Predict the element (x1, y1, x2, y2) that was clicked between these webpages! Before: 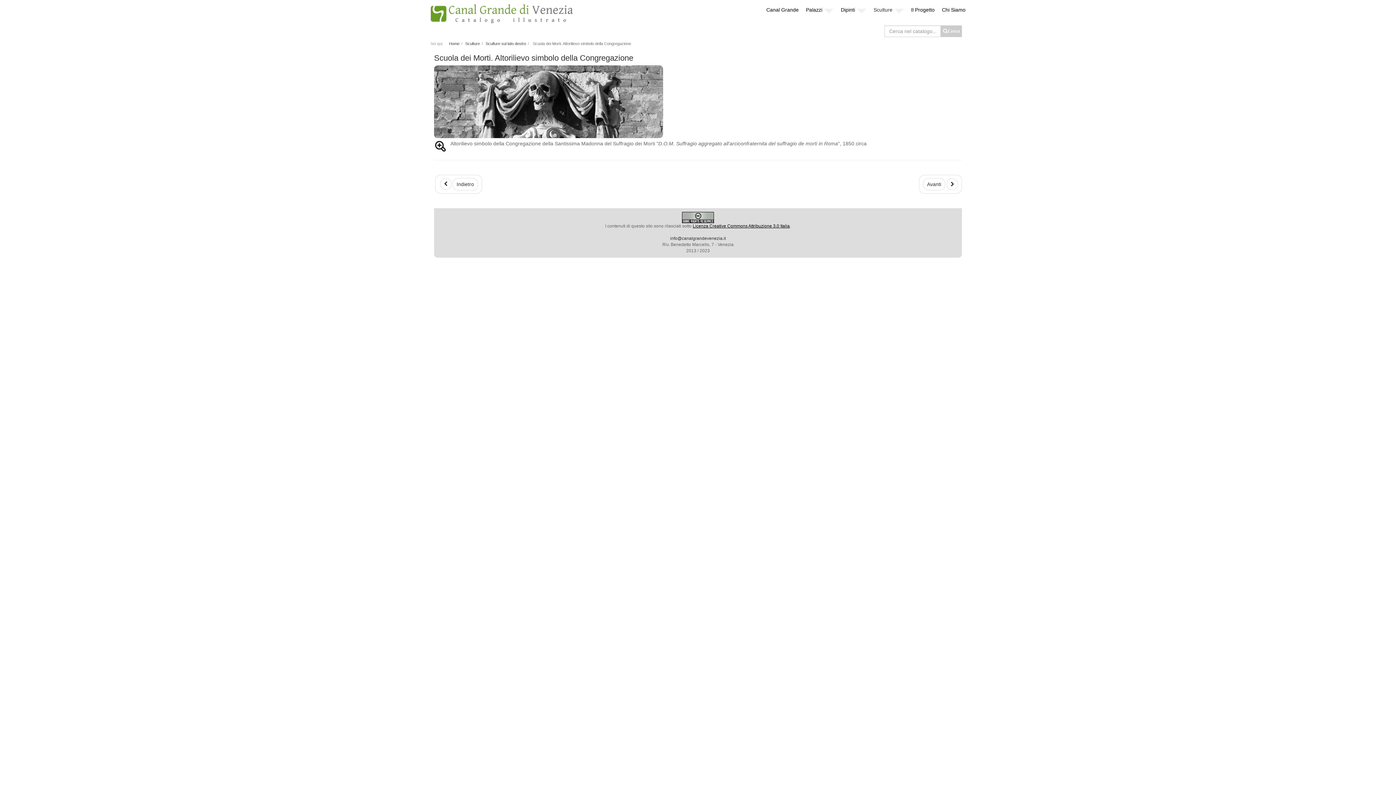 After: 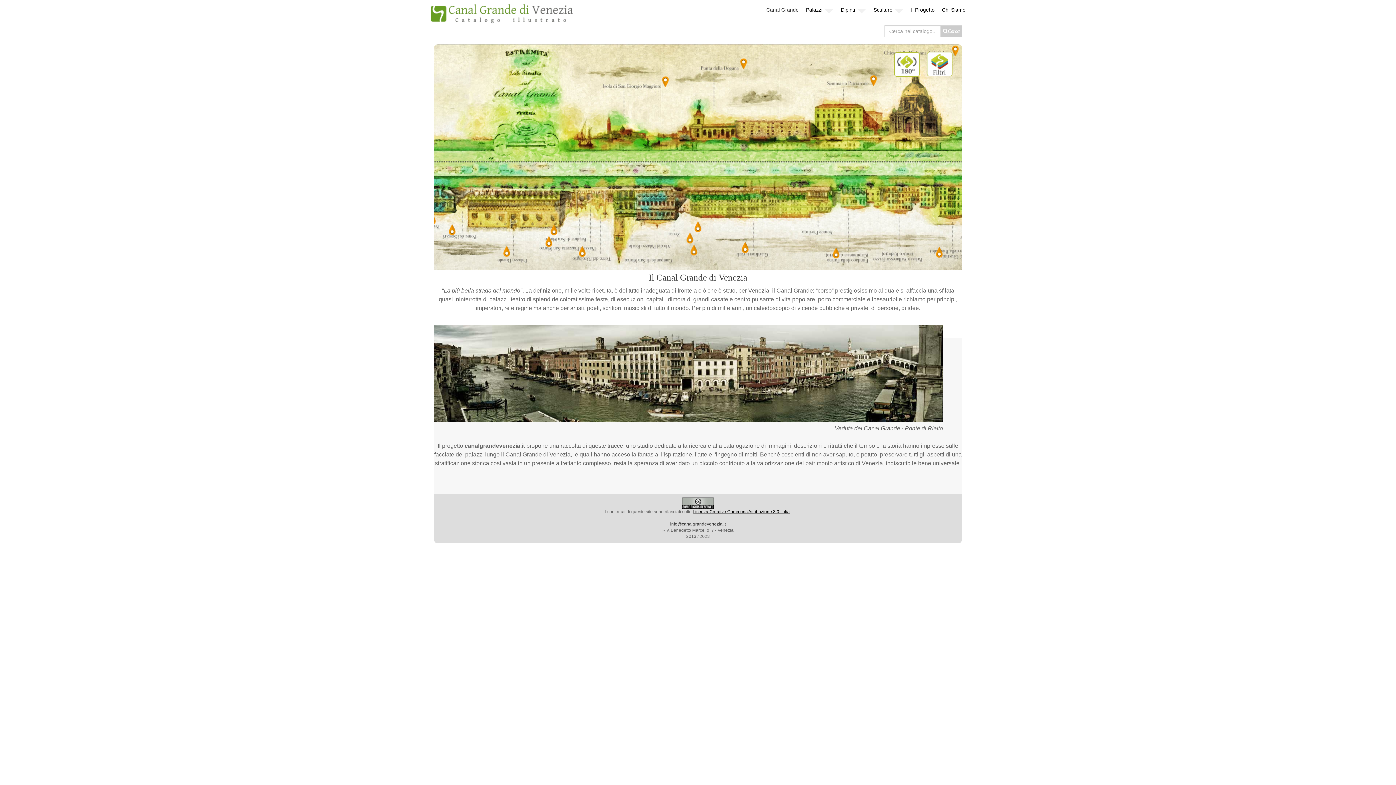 Action: bbox: (449, 41, 459, 45) label: Home